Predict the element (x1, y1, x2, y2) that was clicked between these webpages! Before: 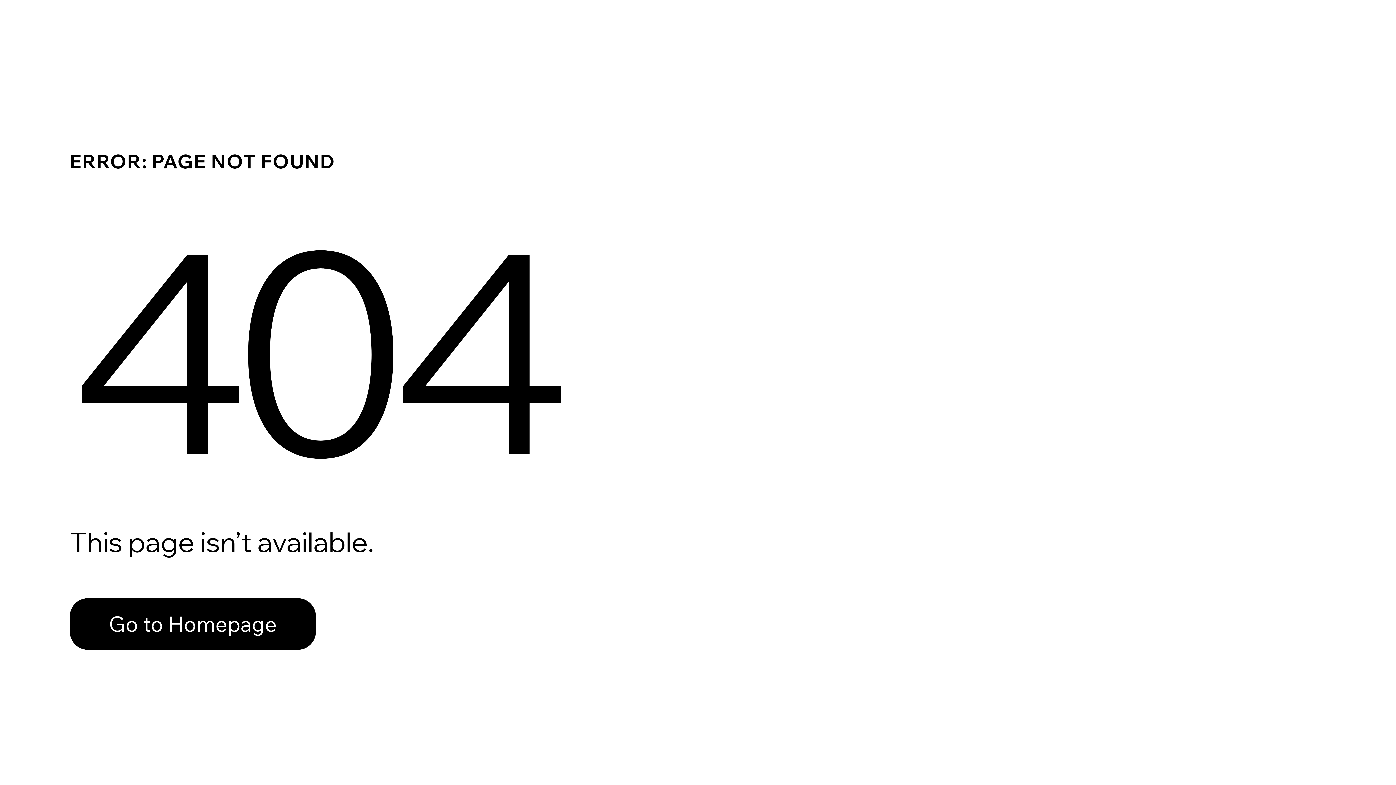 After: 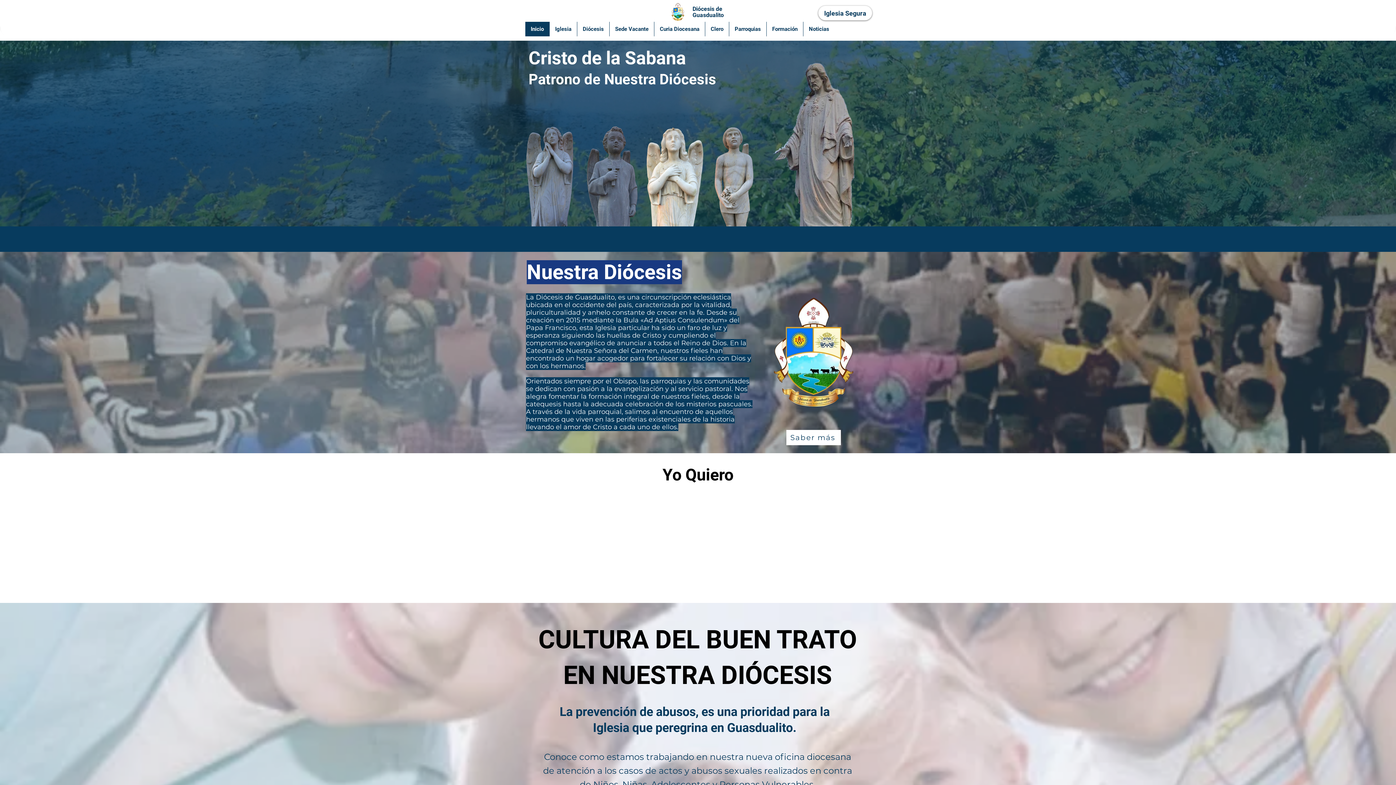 Action: bbox: (69, 582, 768, 659) label: Go to Homepage